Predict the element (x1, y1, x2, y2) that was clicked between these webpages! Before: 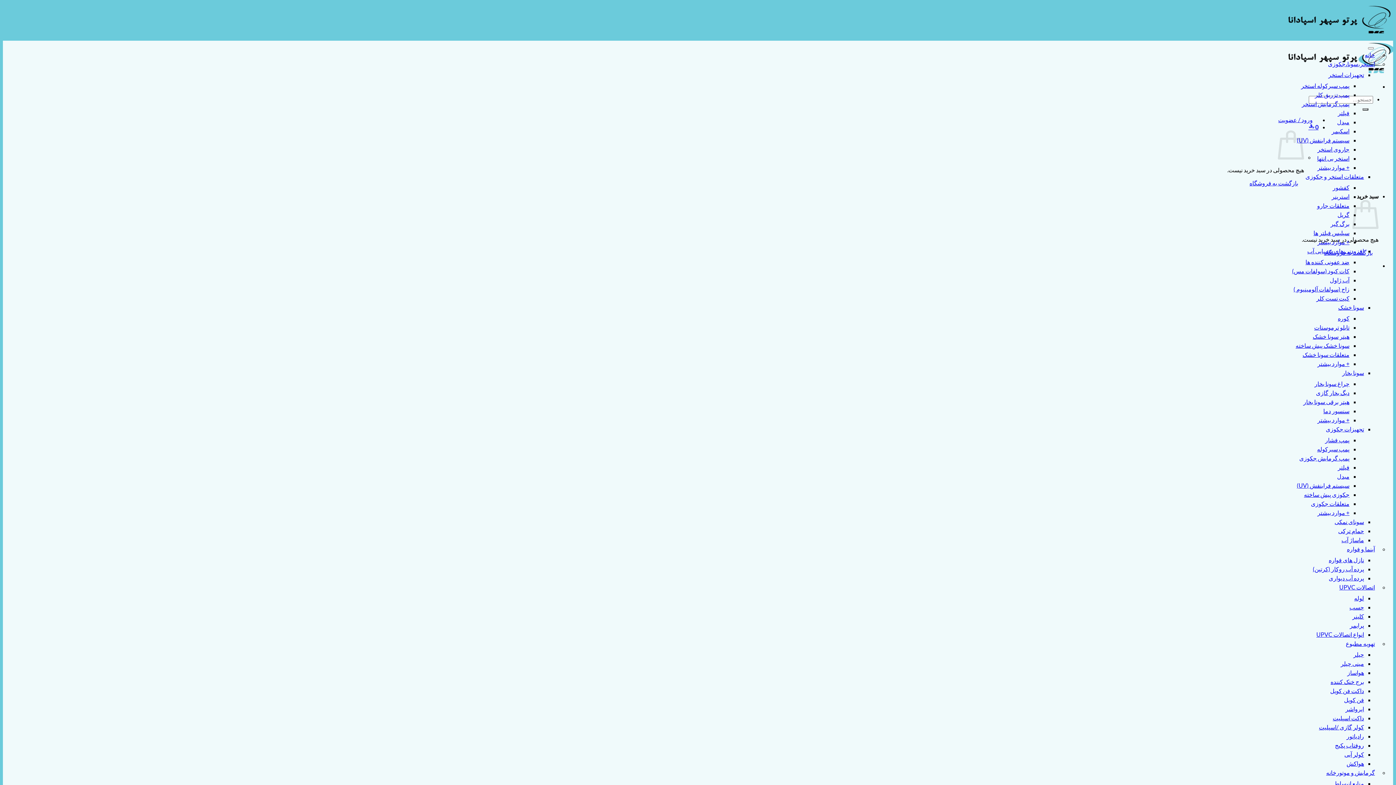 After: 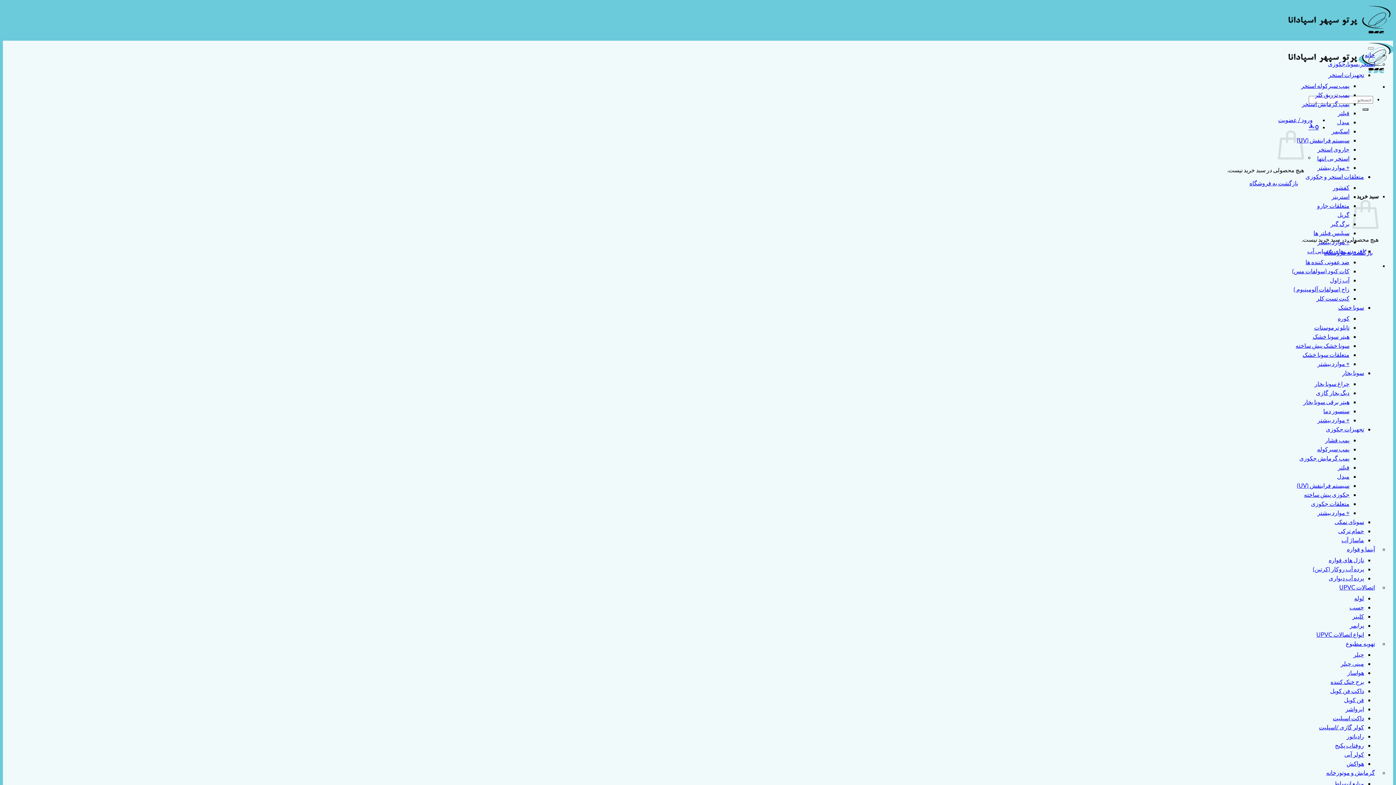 Action: label: کولر آبی bbox: (1344, 749, 1364, 758)